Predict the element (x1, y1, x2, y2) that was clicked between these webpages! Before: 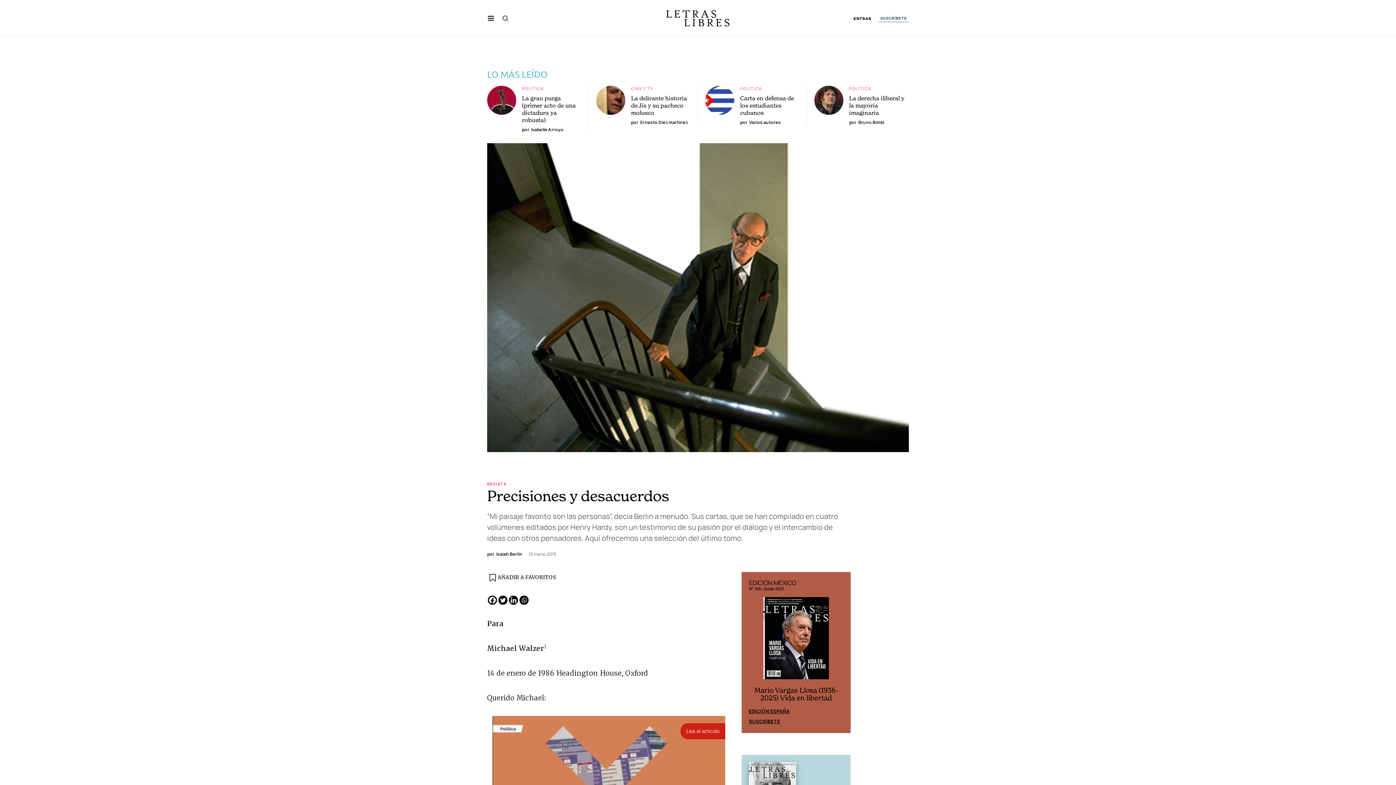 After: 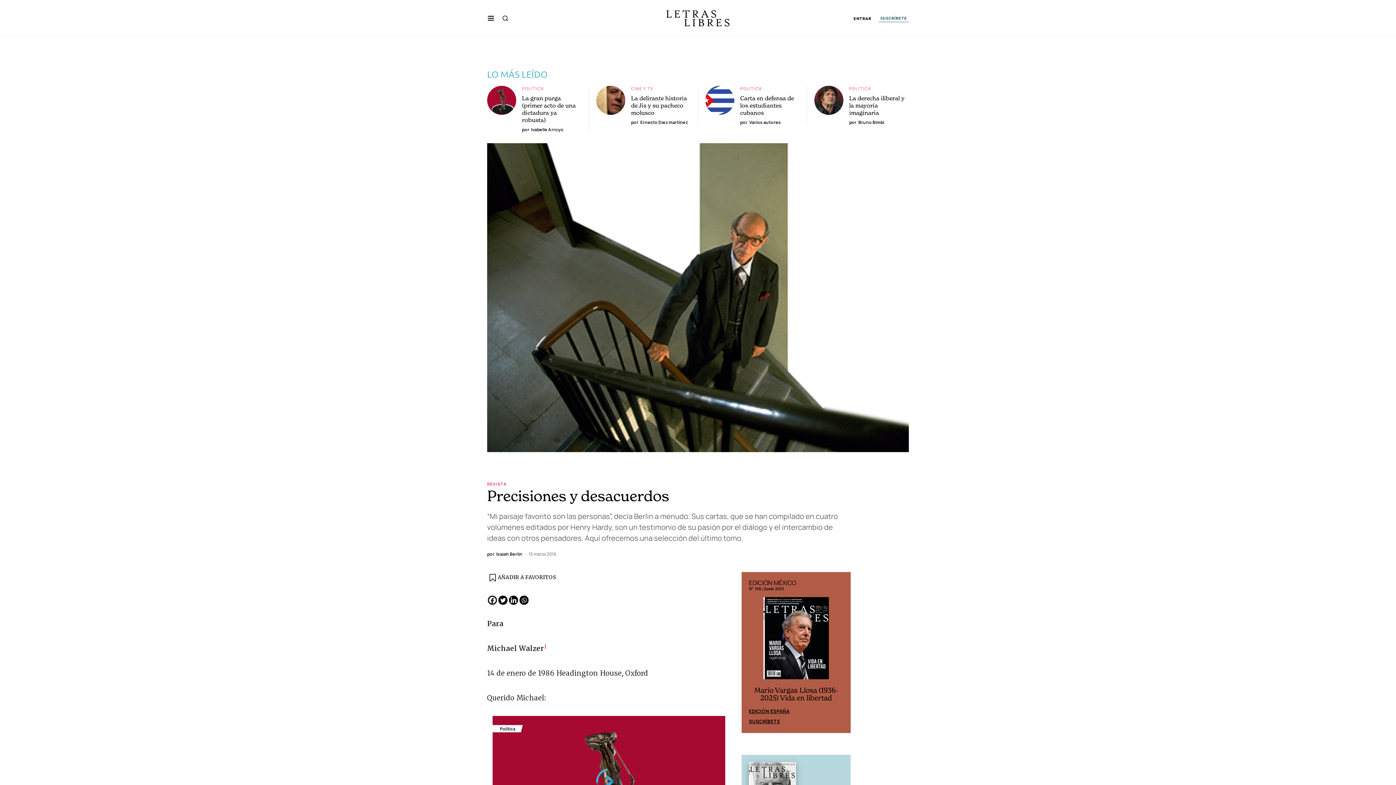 Action: label: Facebook bbox: (488, 595, 497, 605)